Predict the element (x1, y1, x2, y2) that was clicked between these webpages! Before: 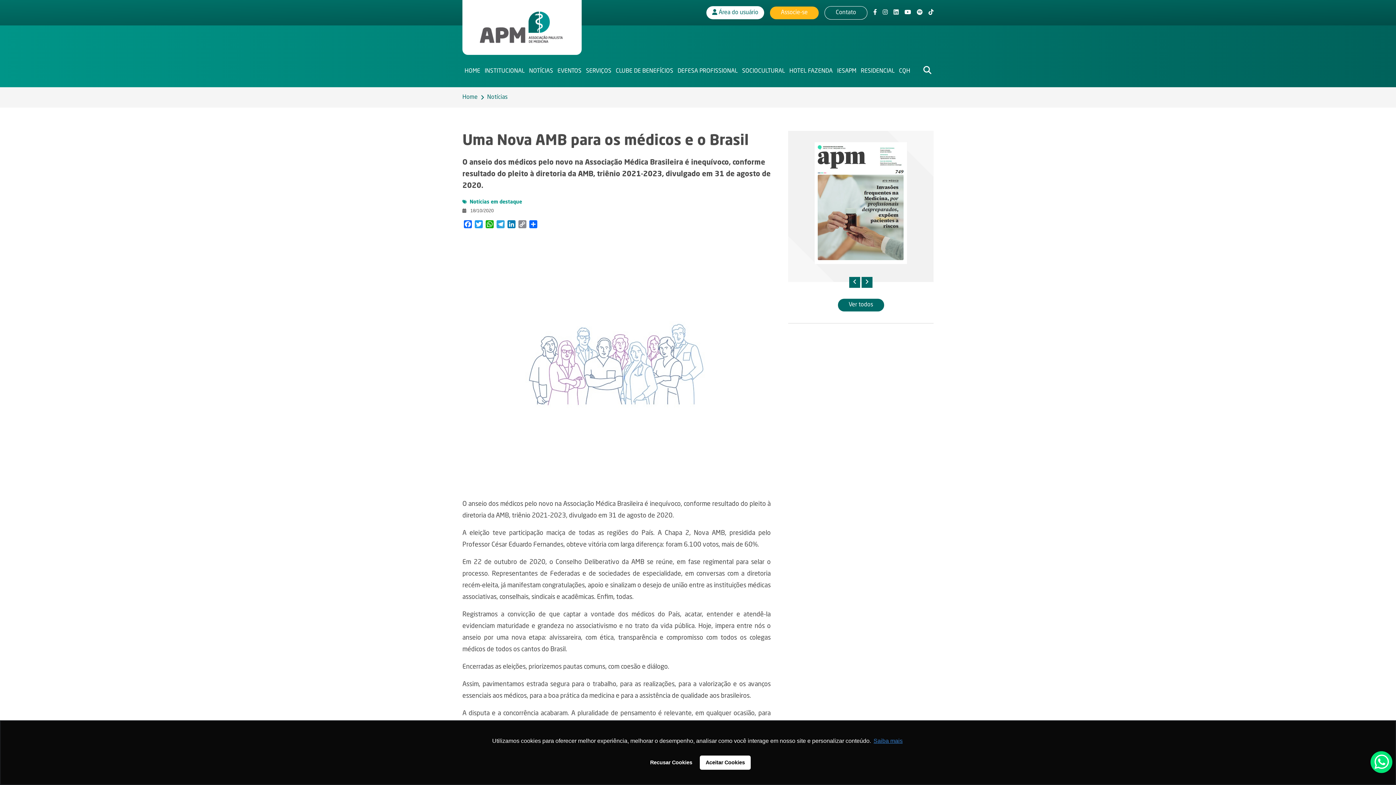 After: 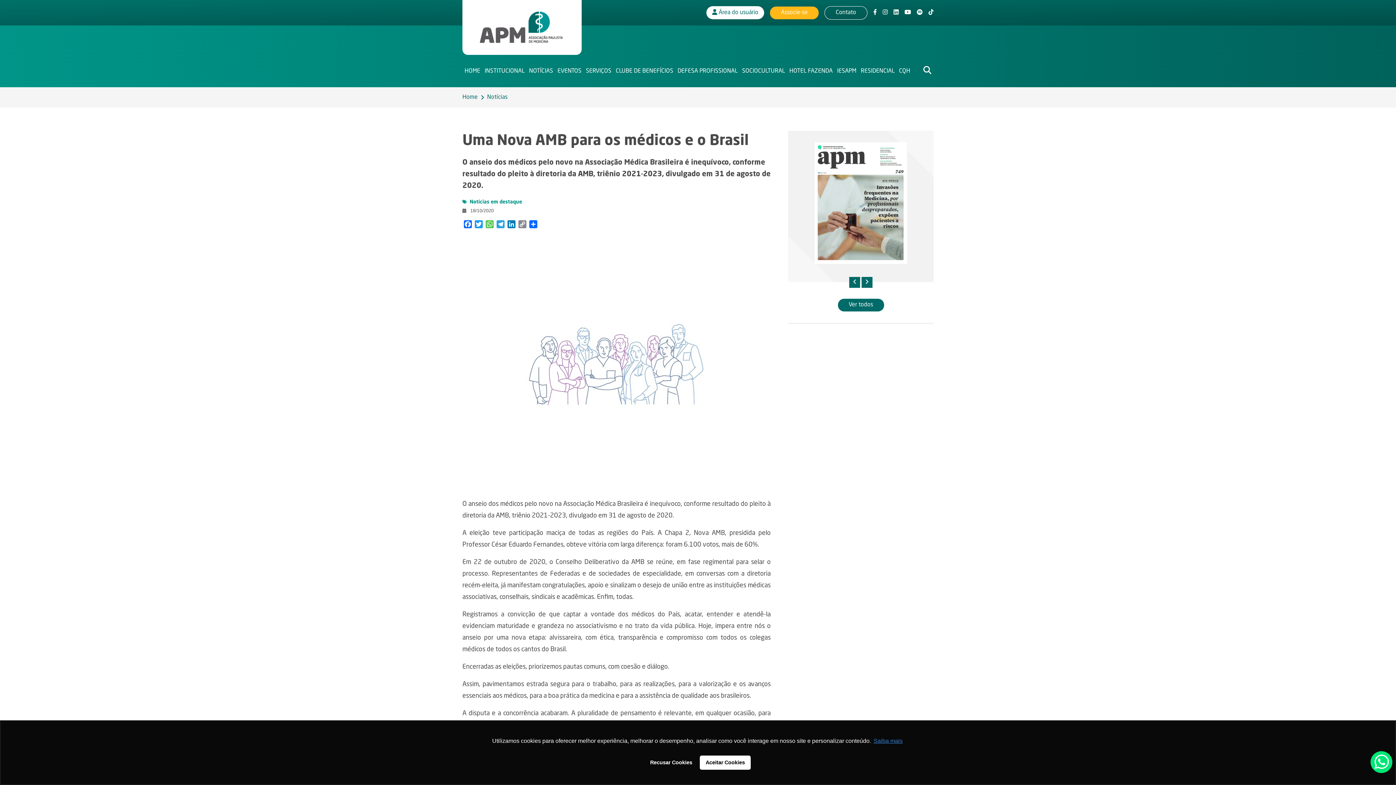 Action: label: WhatsApp bbox: (484, 220, 495, 230)